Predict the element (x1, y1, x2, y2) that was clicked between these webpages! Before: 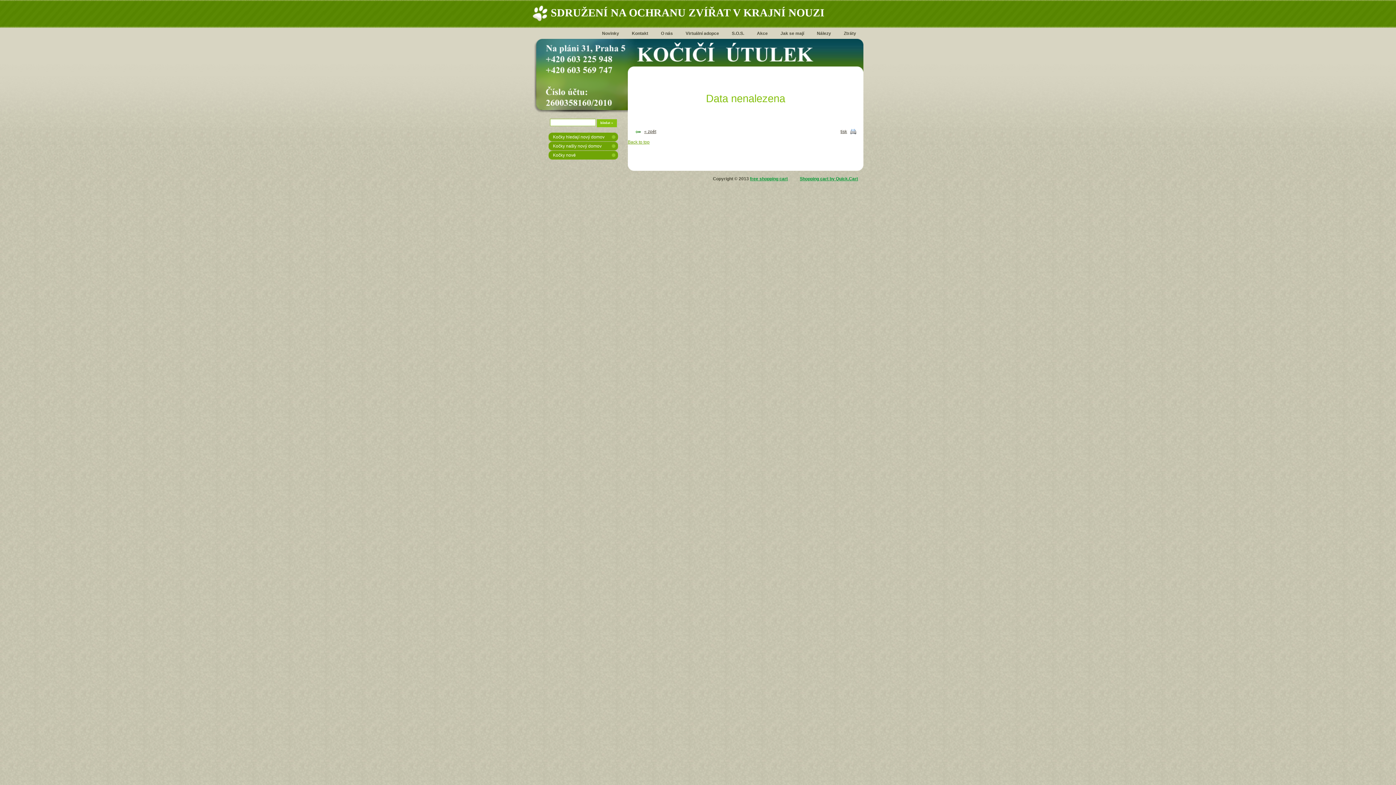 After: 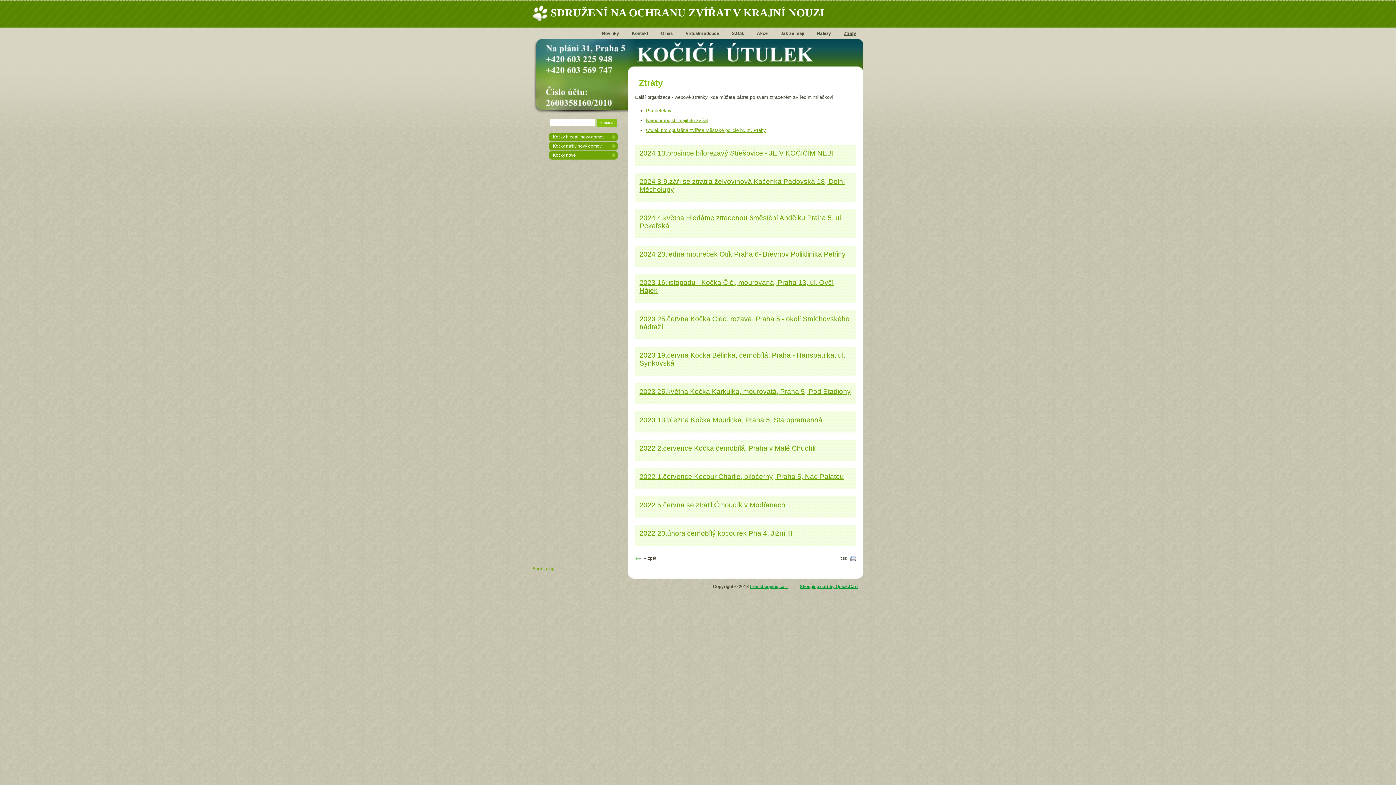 Action: label: Ztráty bbox: (831, 30, 856, 36)